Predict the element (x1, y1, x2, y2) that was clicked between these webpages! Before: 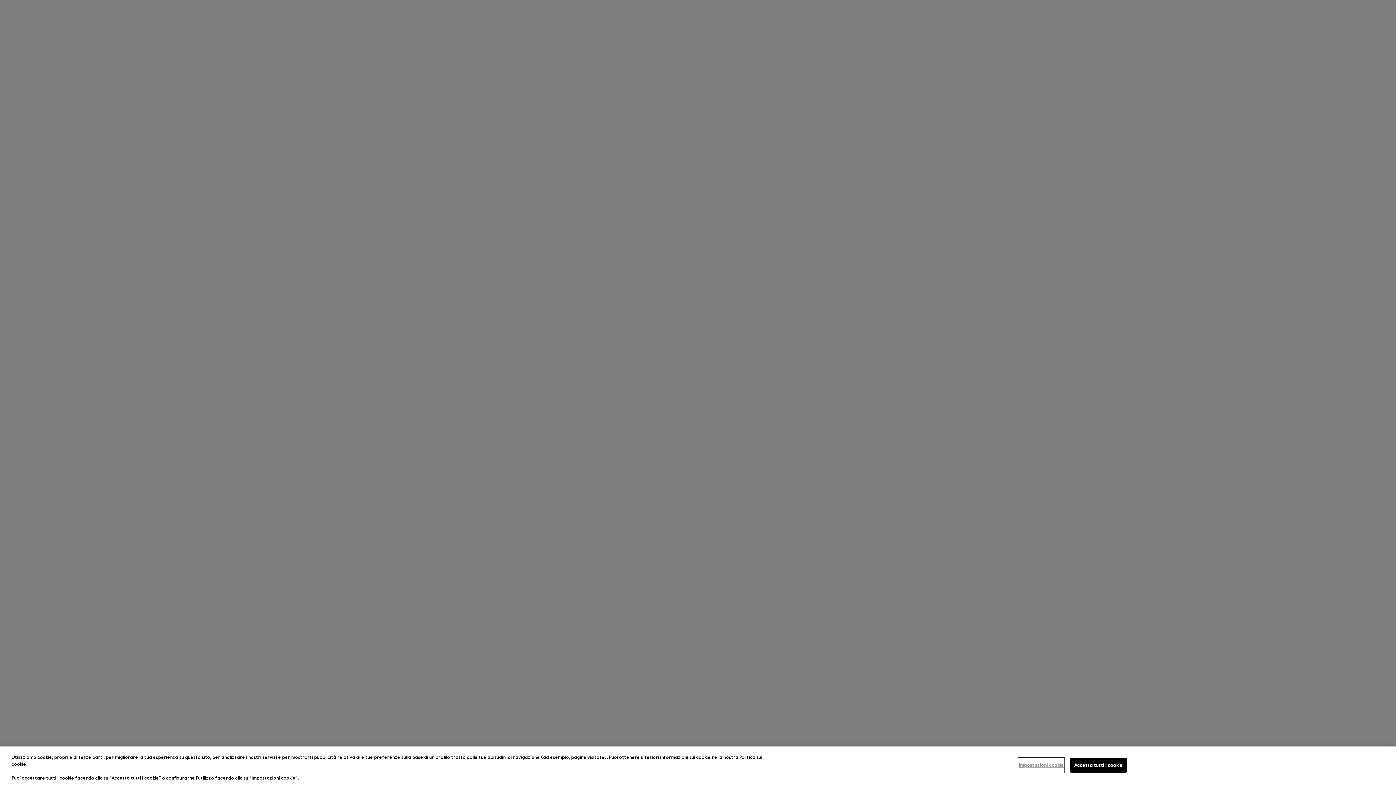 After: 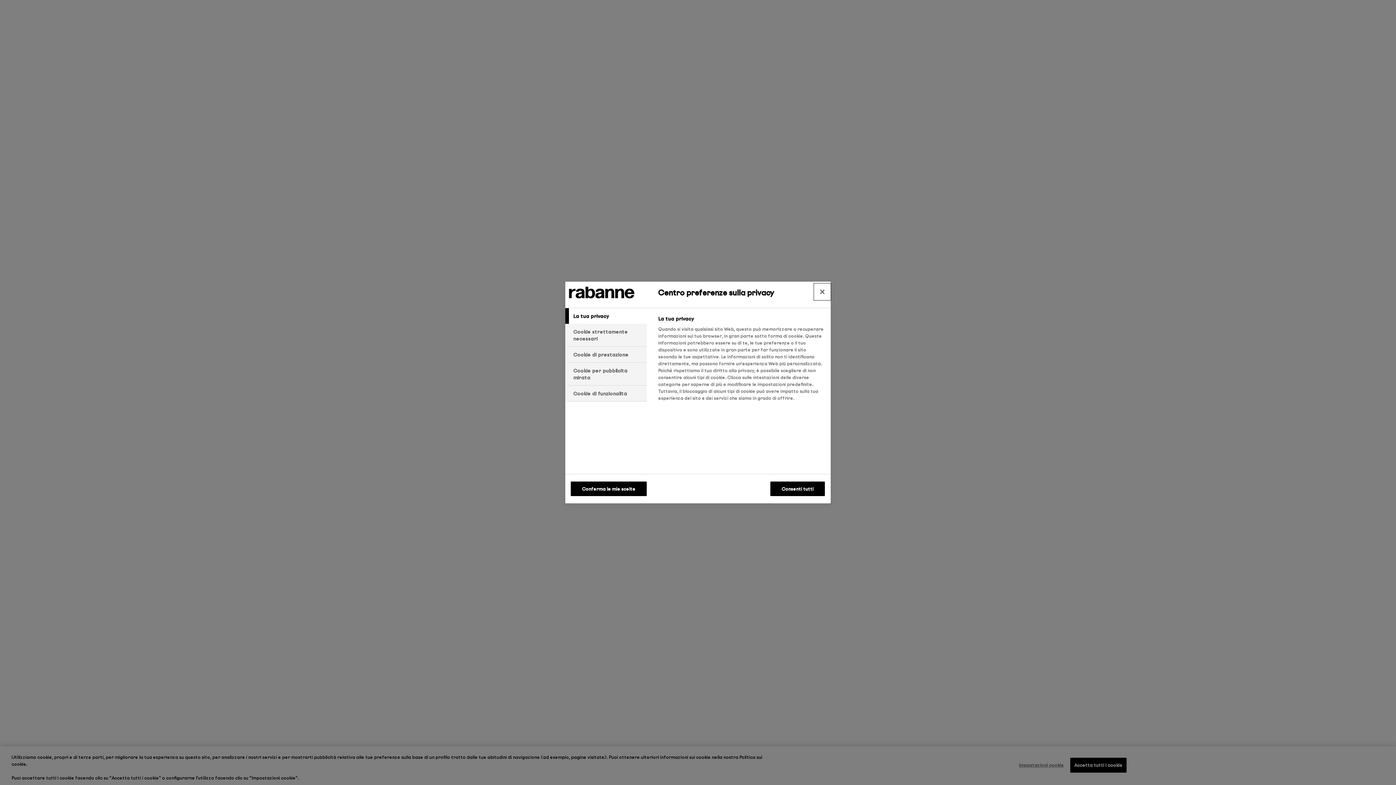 Action: label: Impostazioni cookie bbox: (1018, 758, 1064, 772)